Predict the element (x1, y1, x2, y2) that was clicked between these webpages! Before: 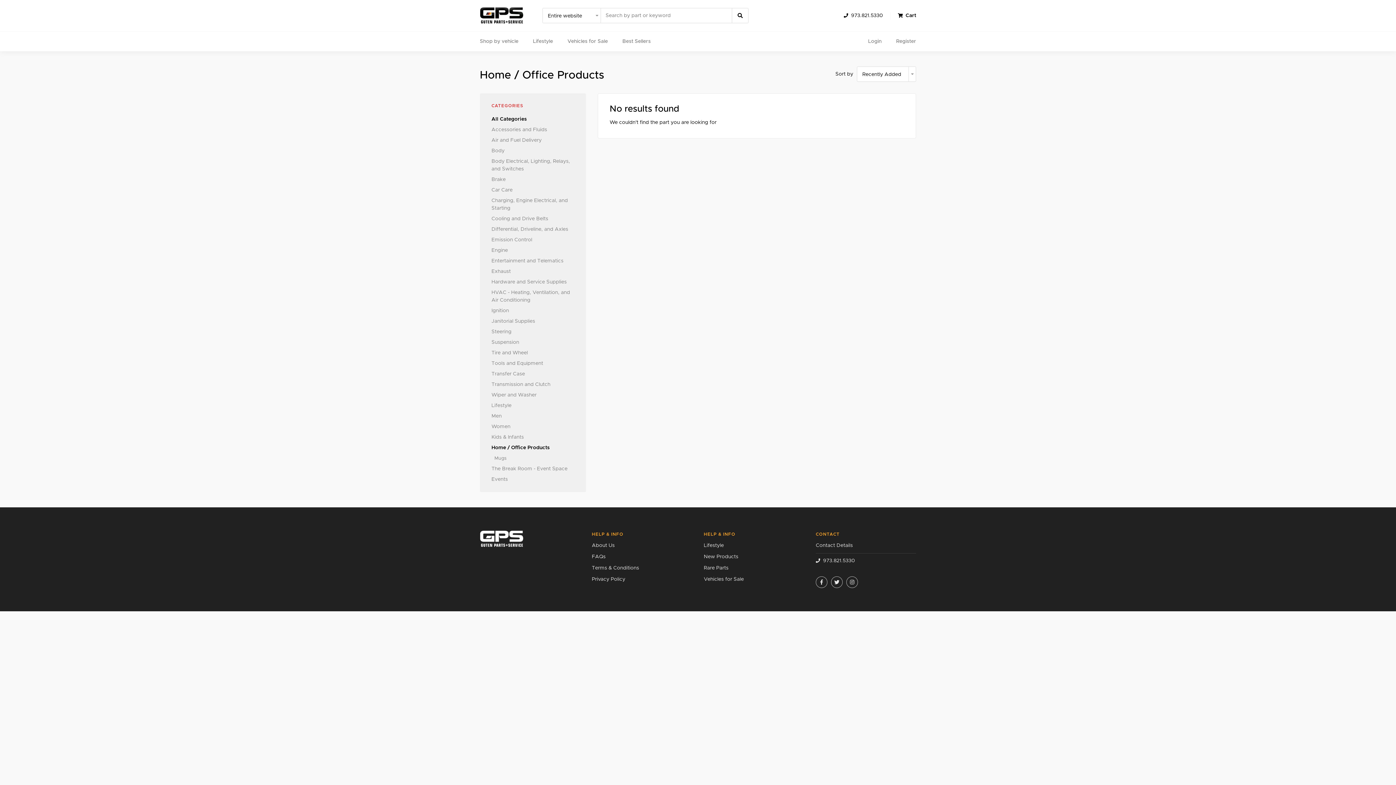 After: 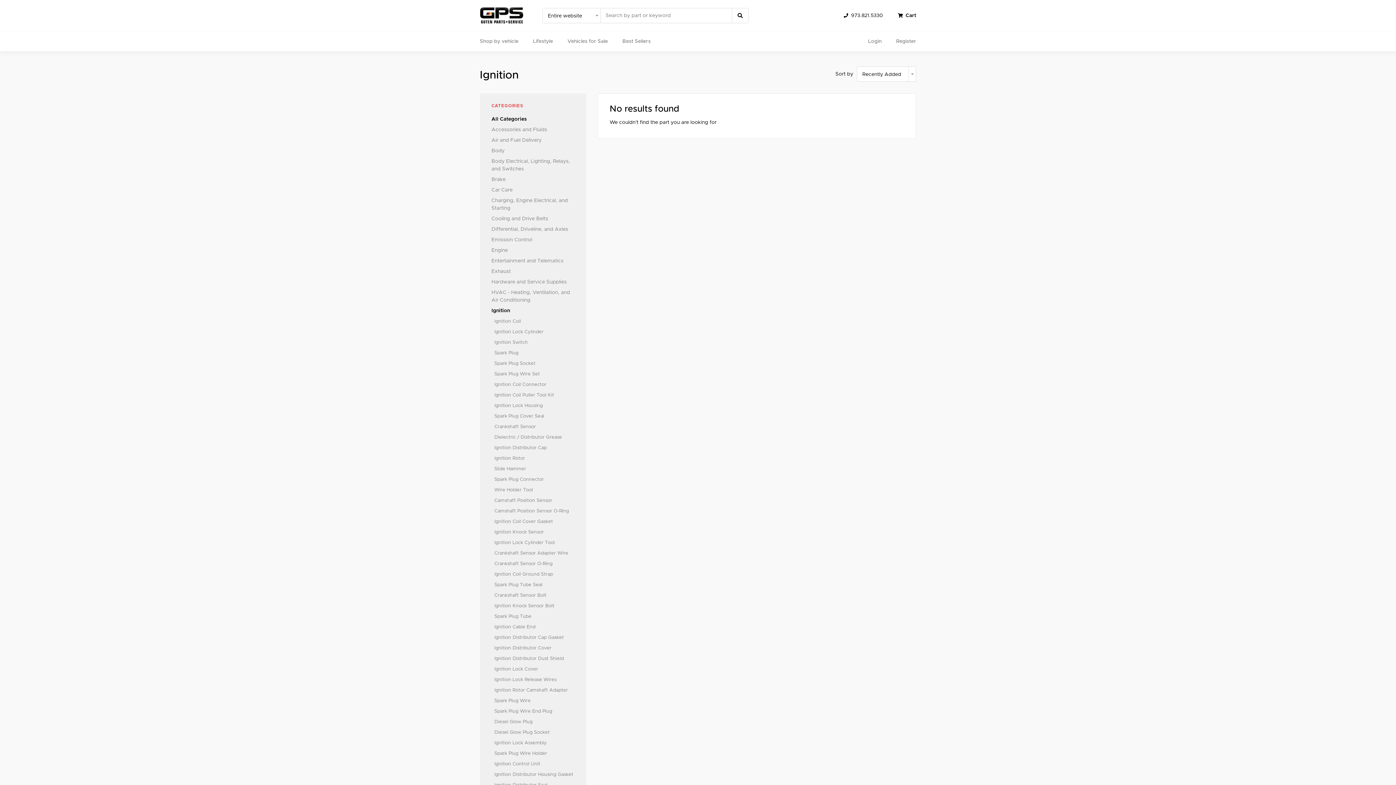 Action: label: Ignition bbox: (491, 308, 509, 313)